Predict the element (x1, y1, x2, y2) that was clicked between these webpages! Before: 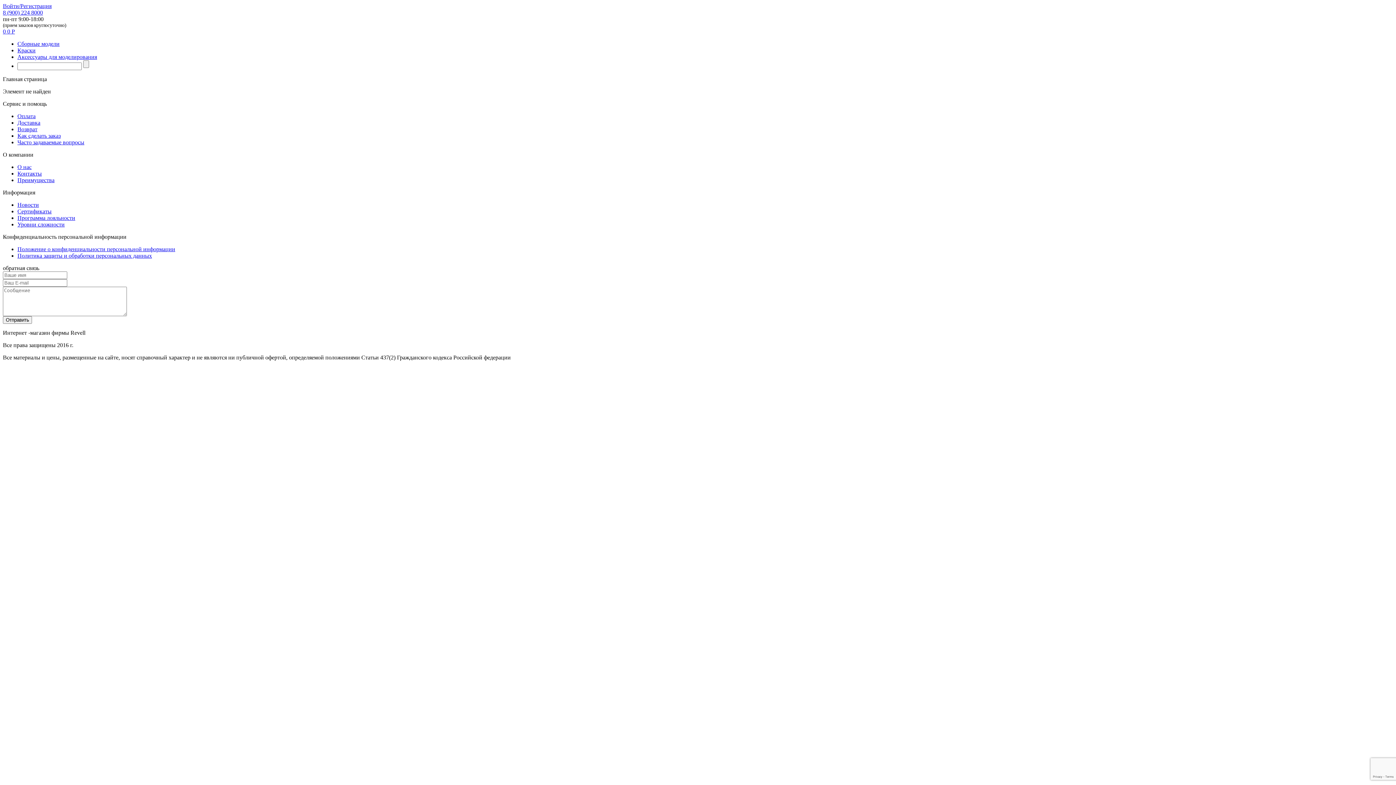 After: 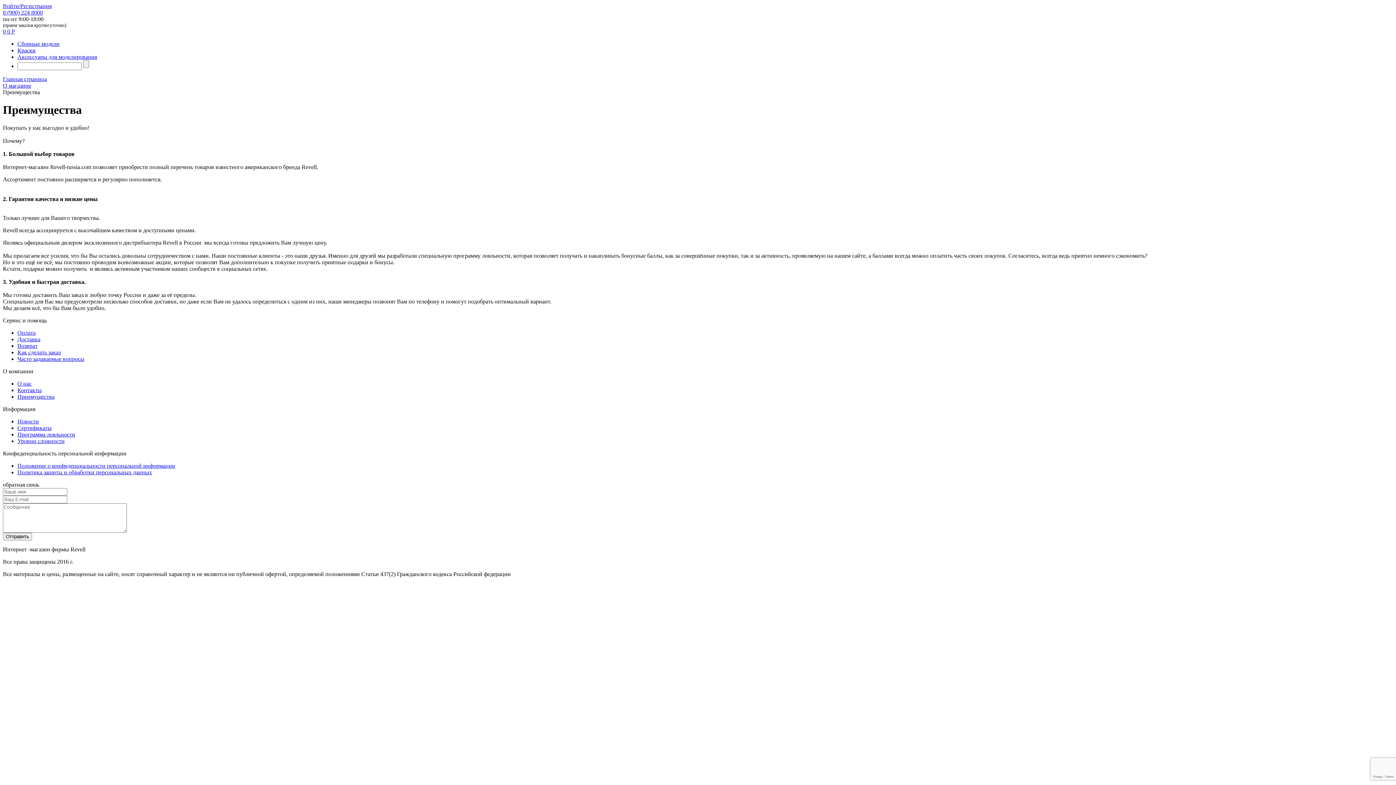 Action: bbox: (17, 177, 54, 183) label: Преимущества